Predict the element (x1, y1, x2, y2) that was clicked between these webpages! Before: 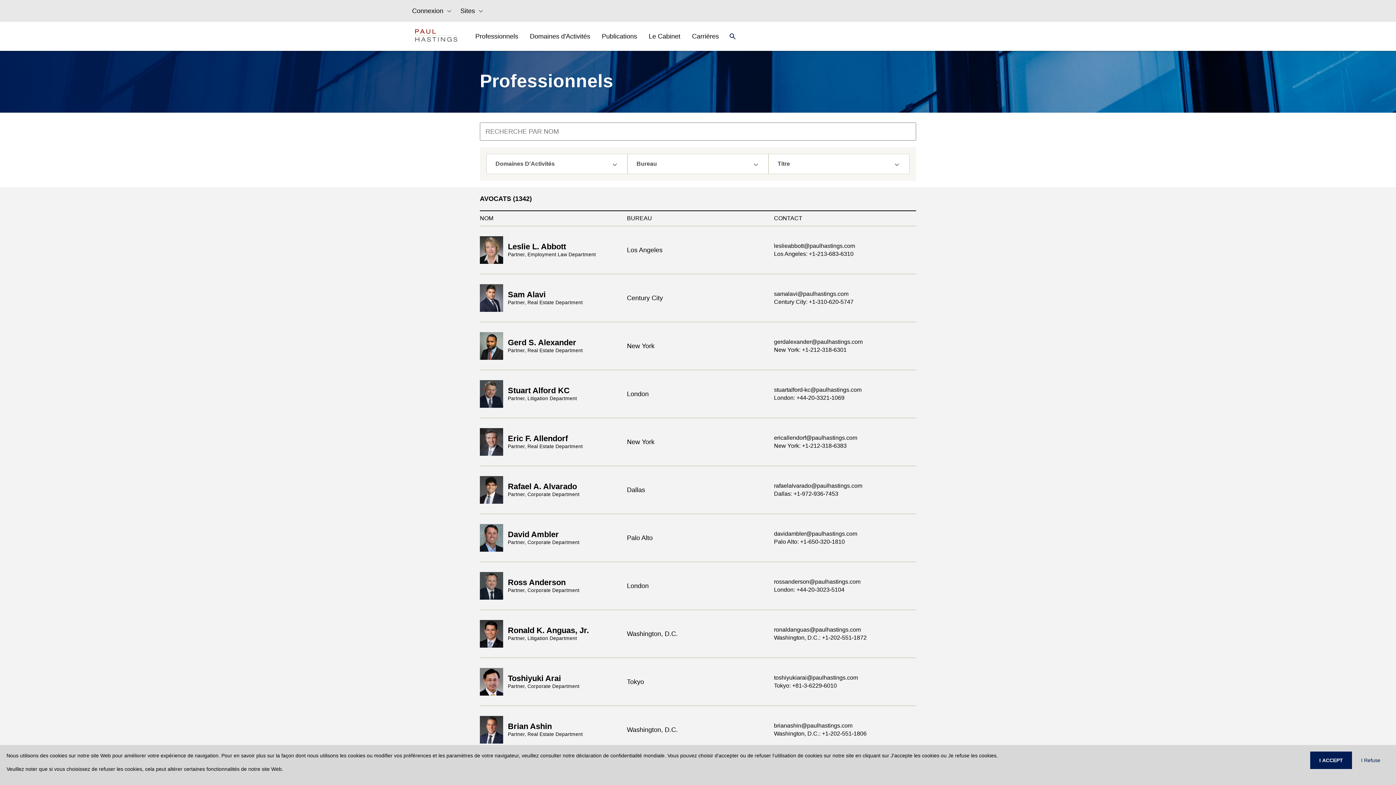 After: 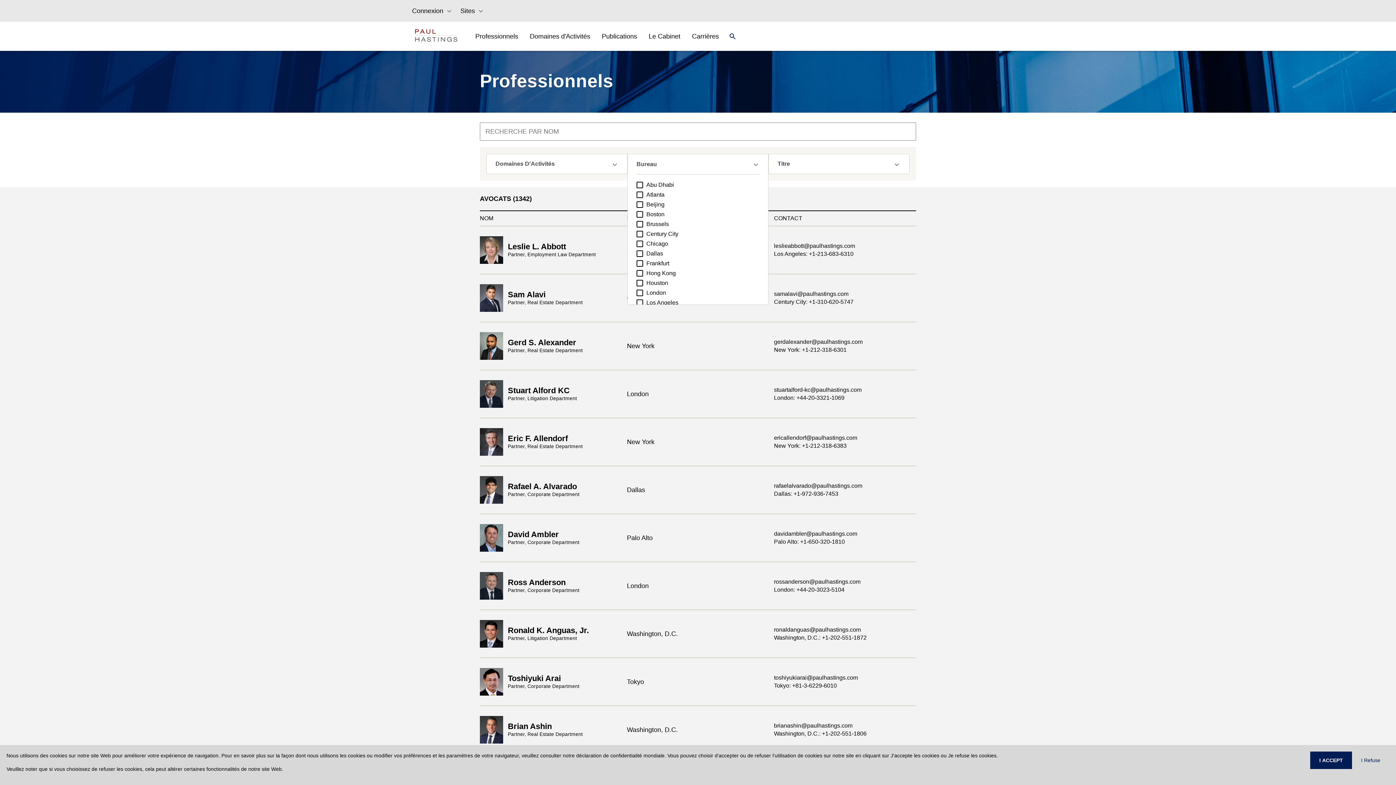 Action: label: Bureau bbox: (627, 153, 768, 174)